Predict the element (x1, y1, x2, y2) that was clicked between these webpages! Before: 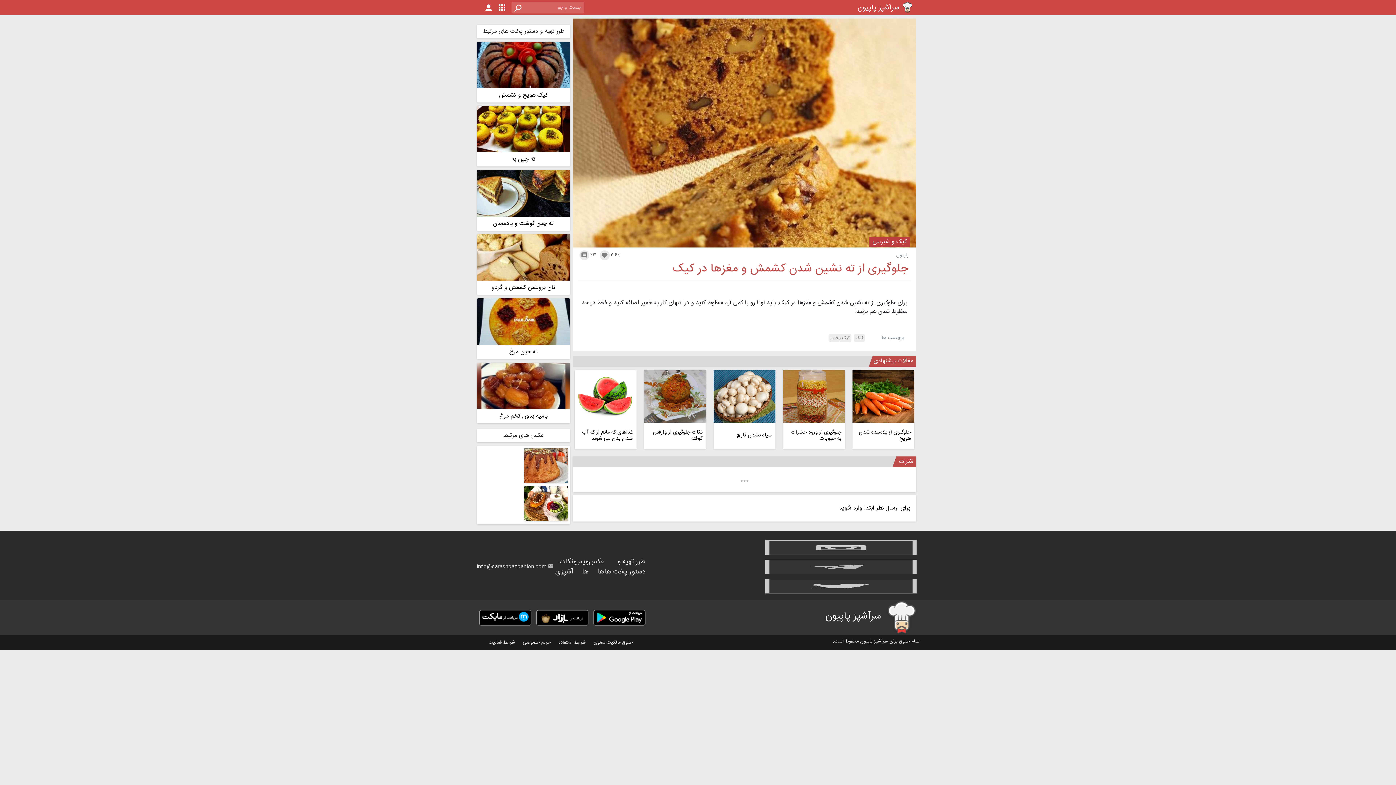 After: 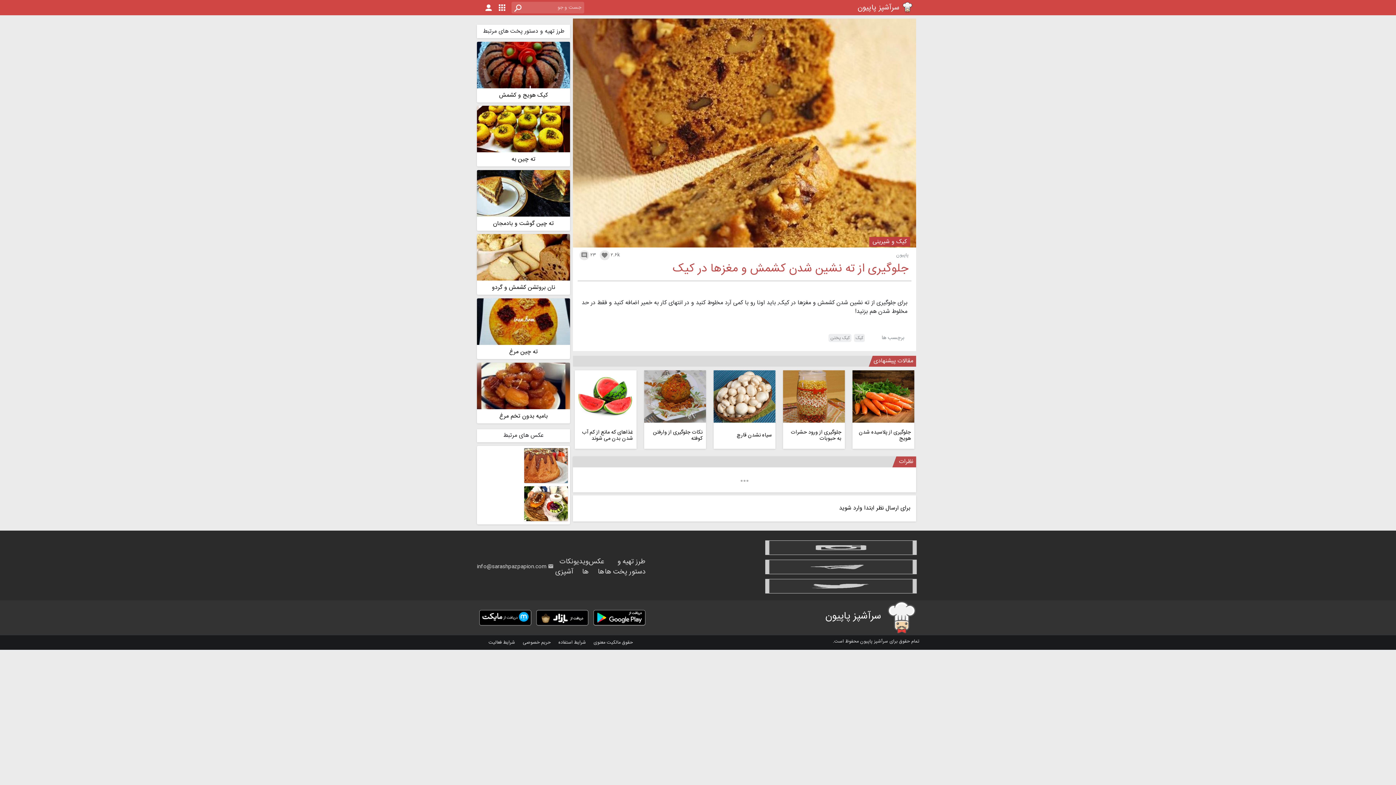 Action: bbox: (593, 610, 645, 626)